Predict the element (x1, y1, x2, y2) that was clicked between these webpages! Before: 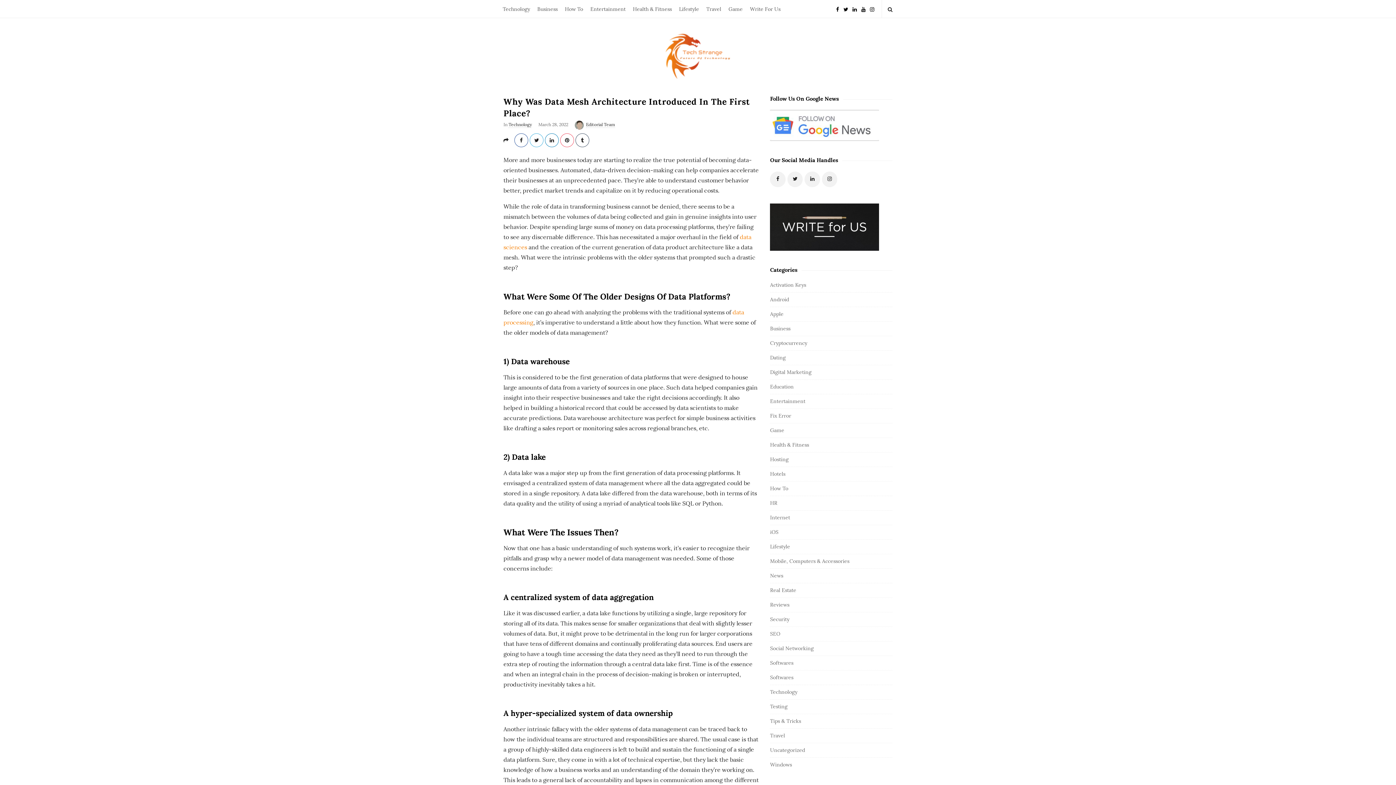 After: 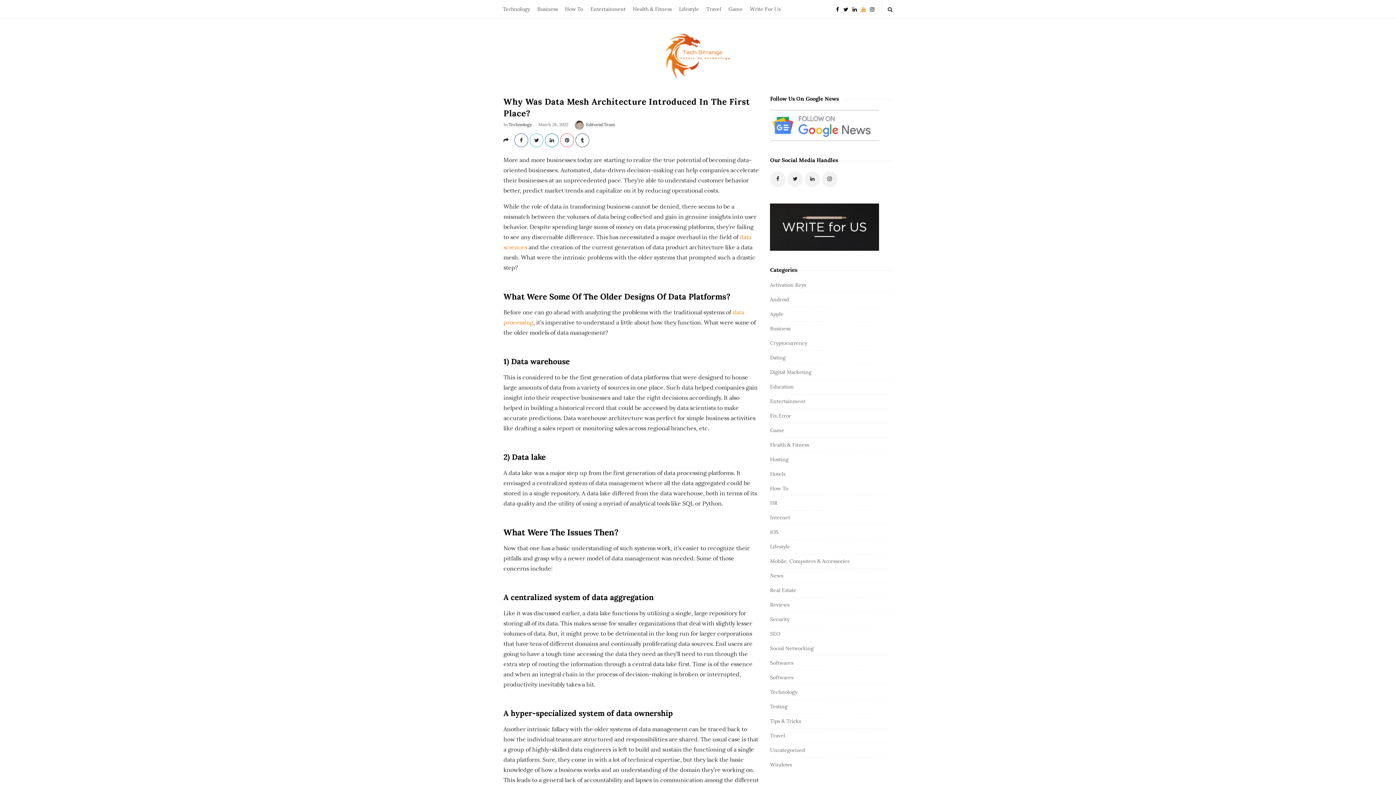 Action: bbox: (861, 0, 865, 17)